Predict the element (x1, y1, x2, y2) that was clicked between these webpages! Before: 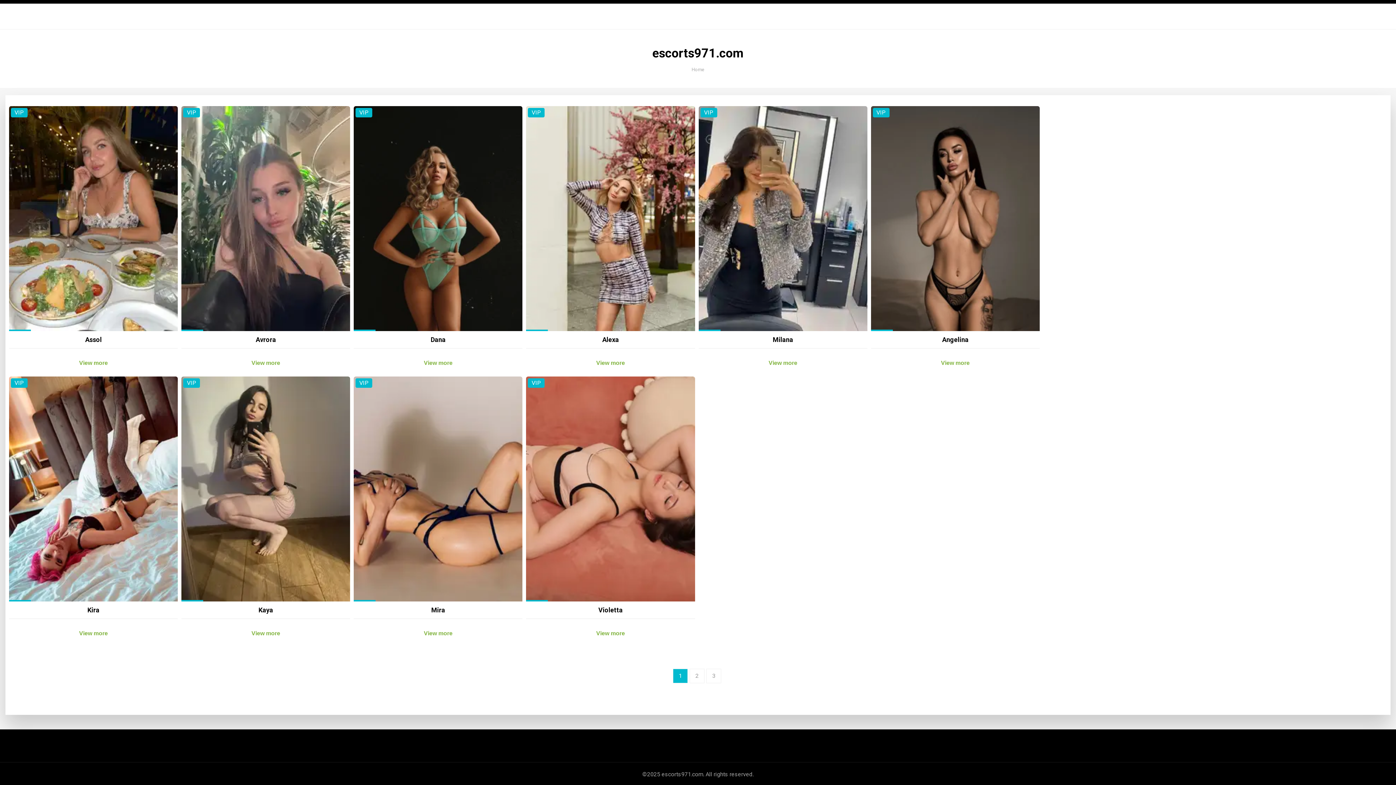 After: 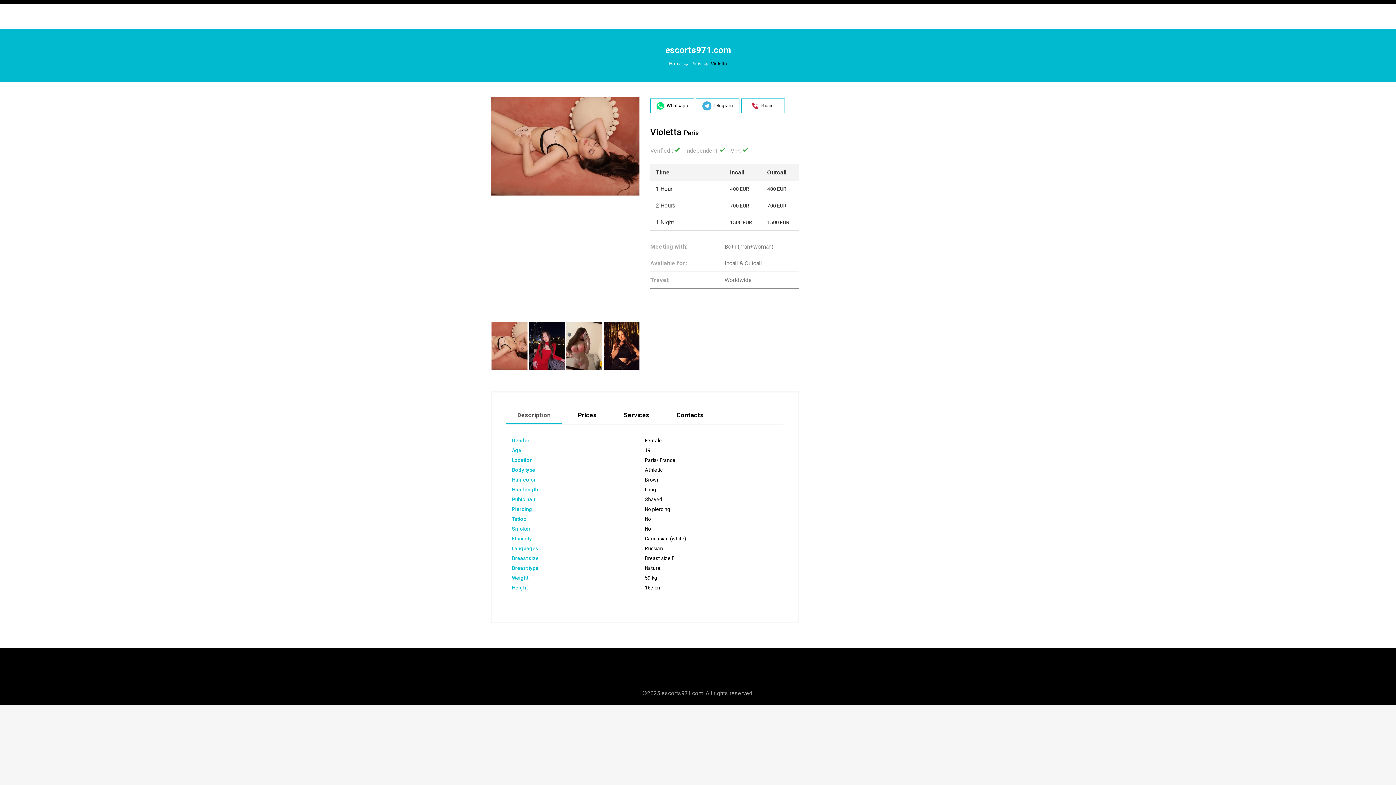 Action: label: View more bbox: (596, 630, 625, 636)